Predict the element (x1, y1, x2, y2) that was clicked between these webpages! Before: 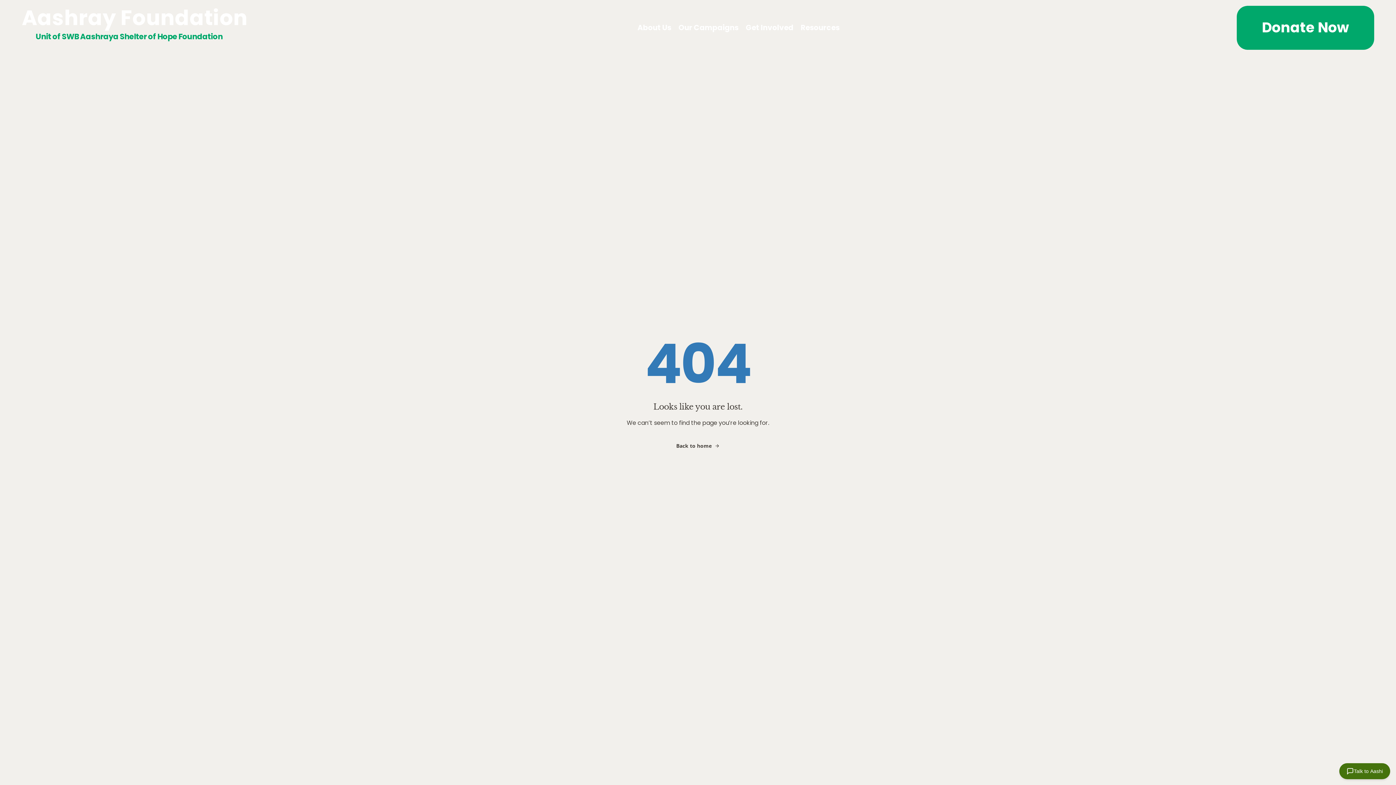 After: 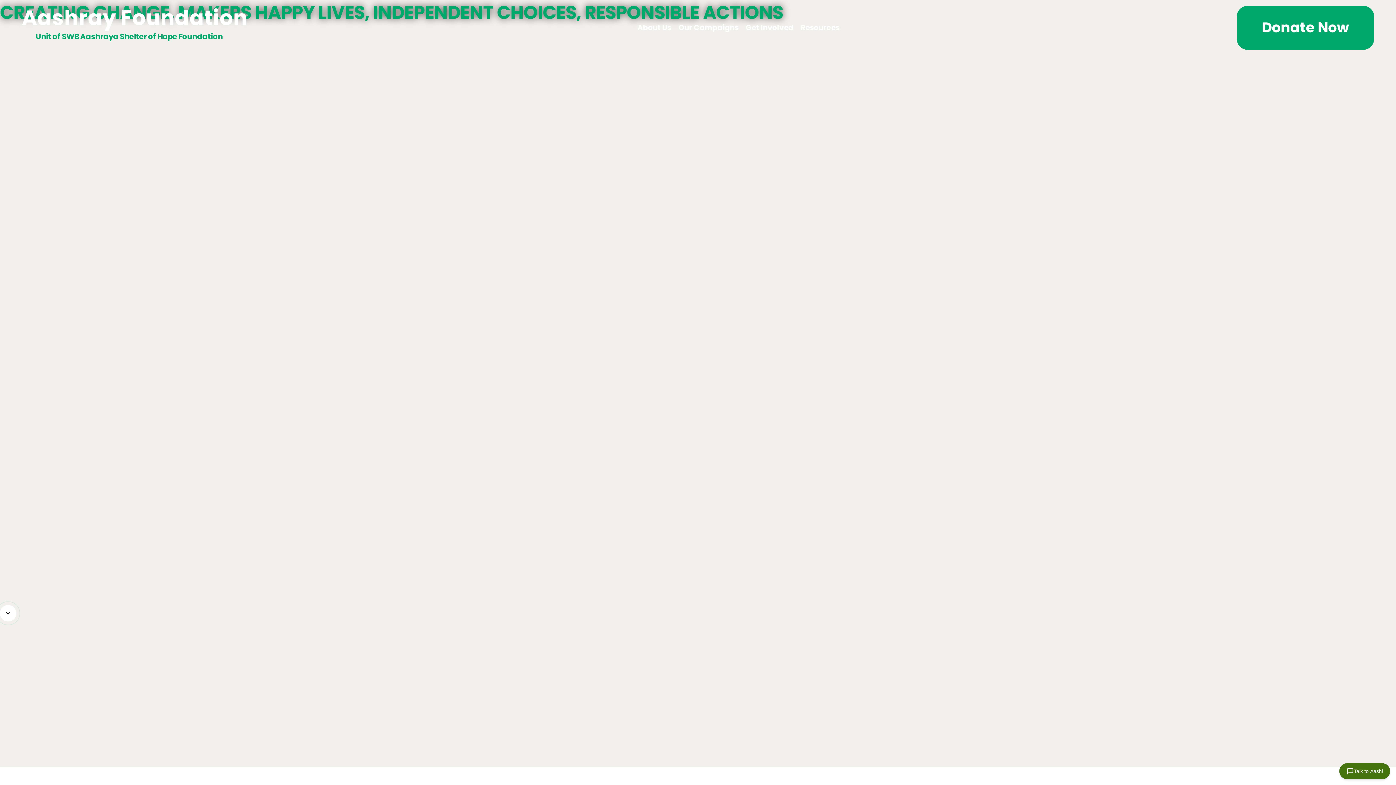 Action: label: Aashray Foundation​ bbox: (21, 5, 247, 29)